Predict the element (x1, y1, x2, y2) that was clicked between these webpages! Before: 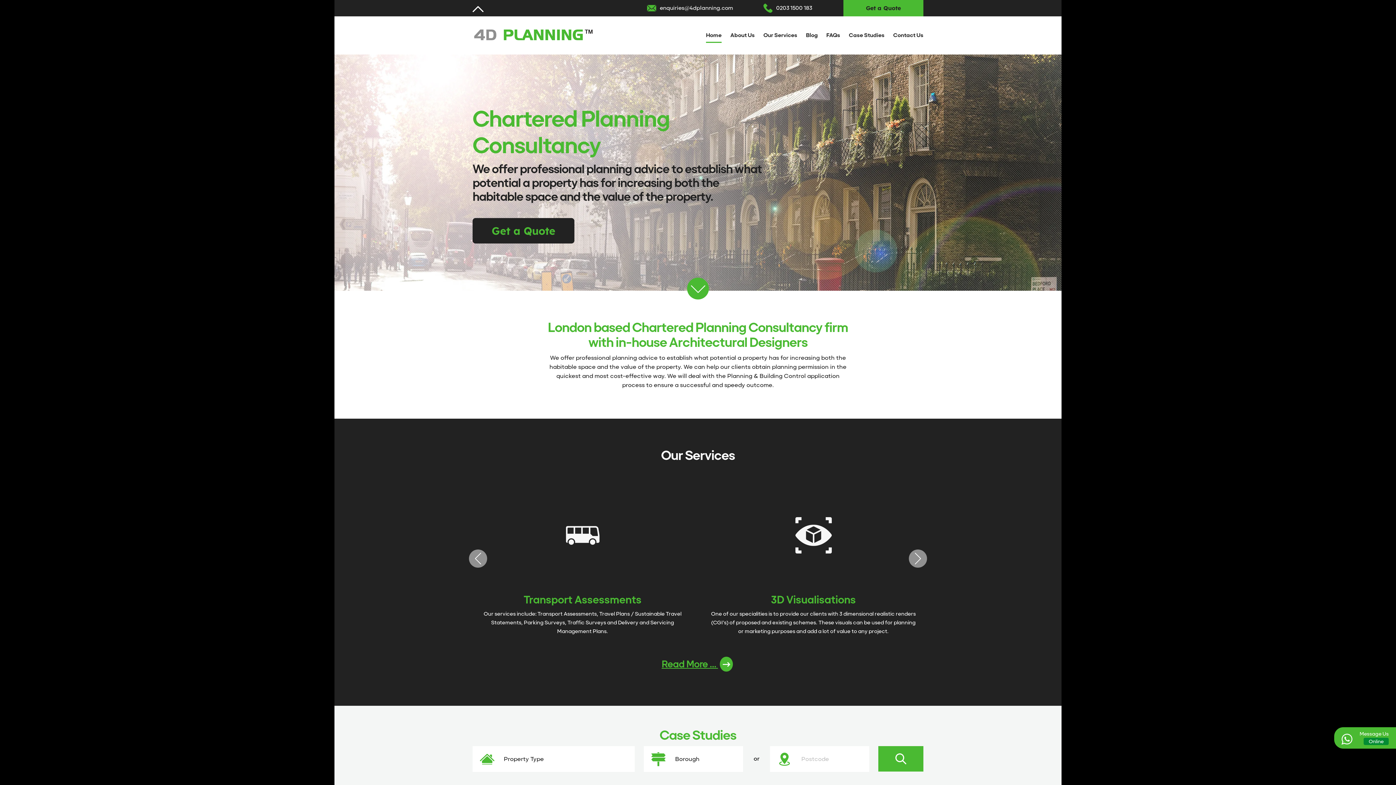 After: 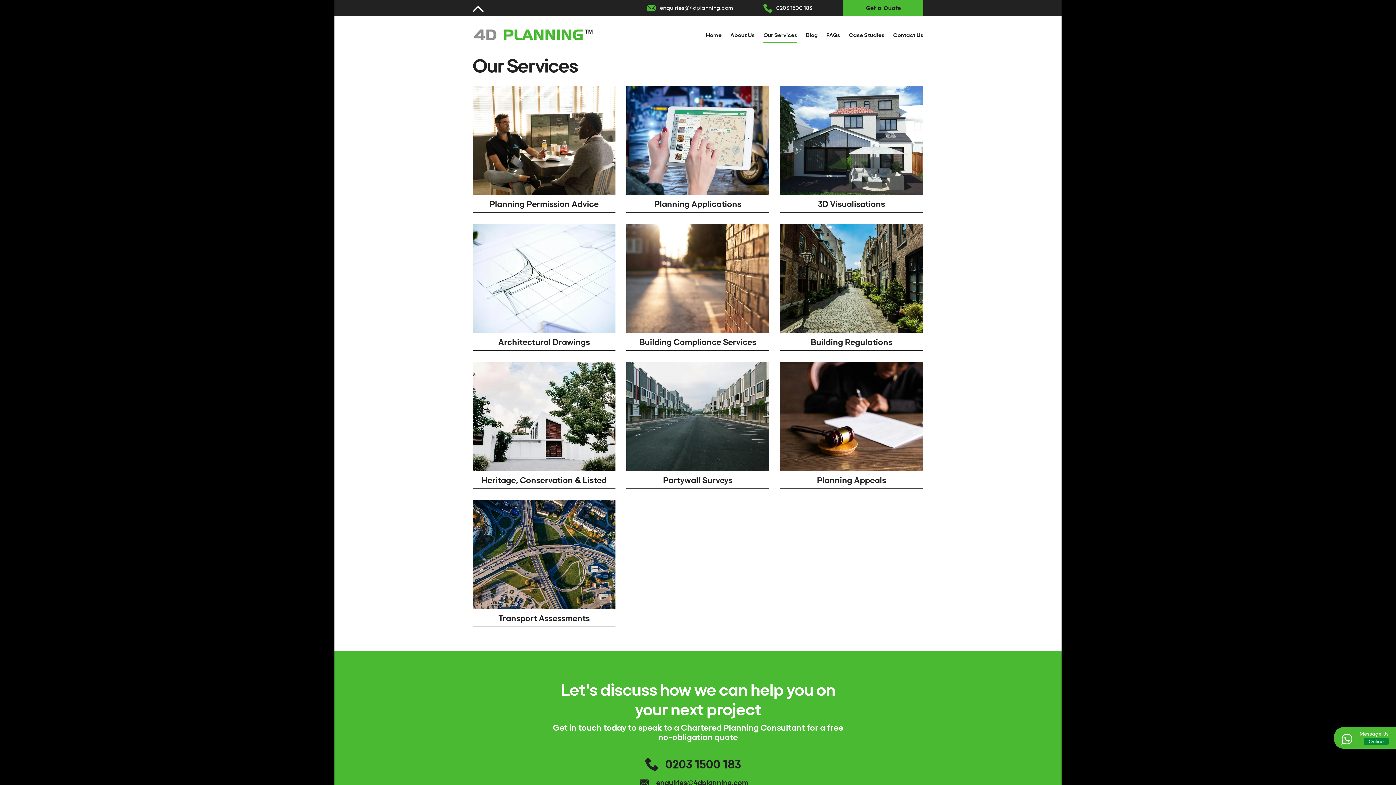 Action: label: Our Services bbox: (763, 29, 797, 41)